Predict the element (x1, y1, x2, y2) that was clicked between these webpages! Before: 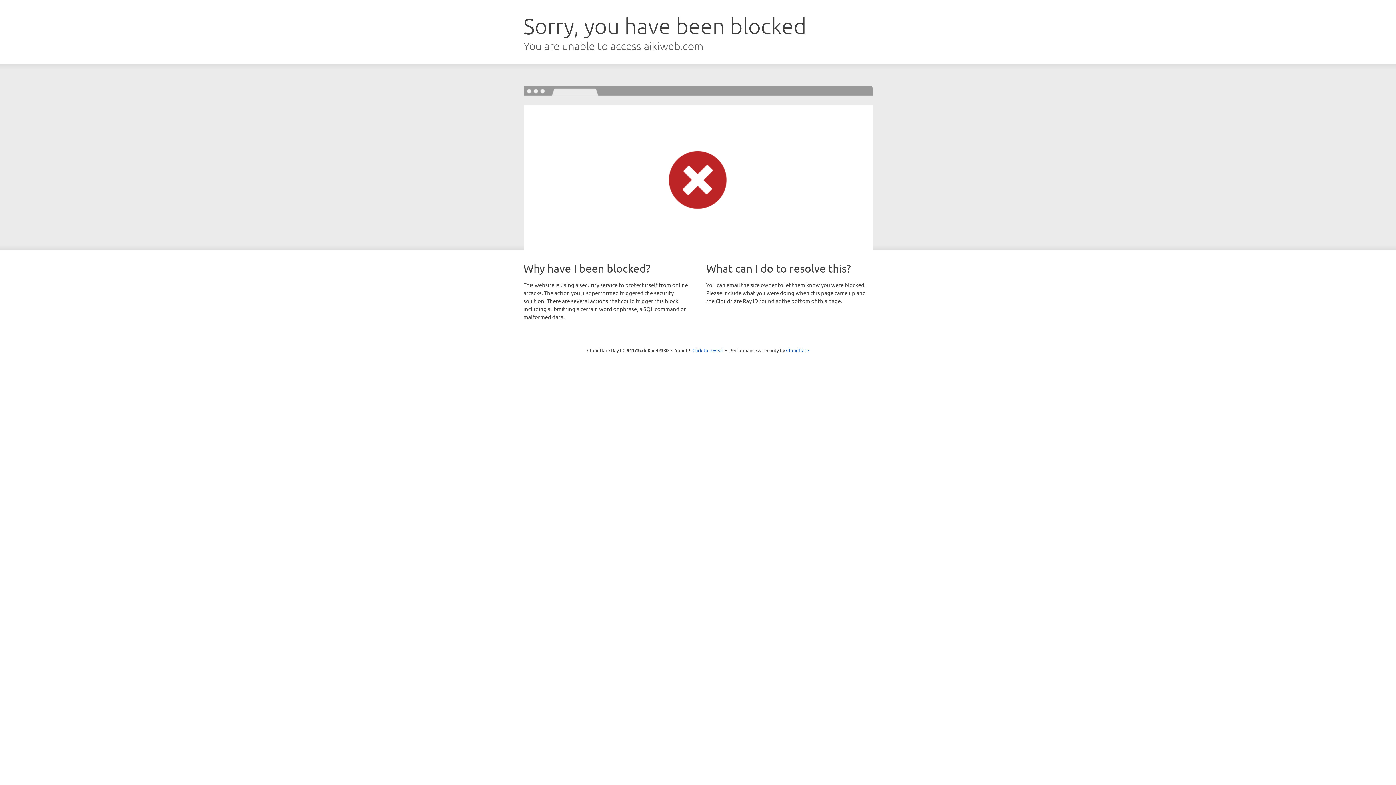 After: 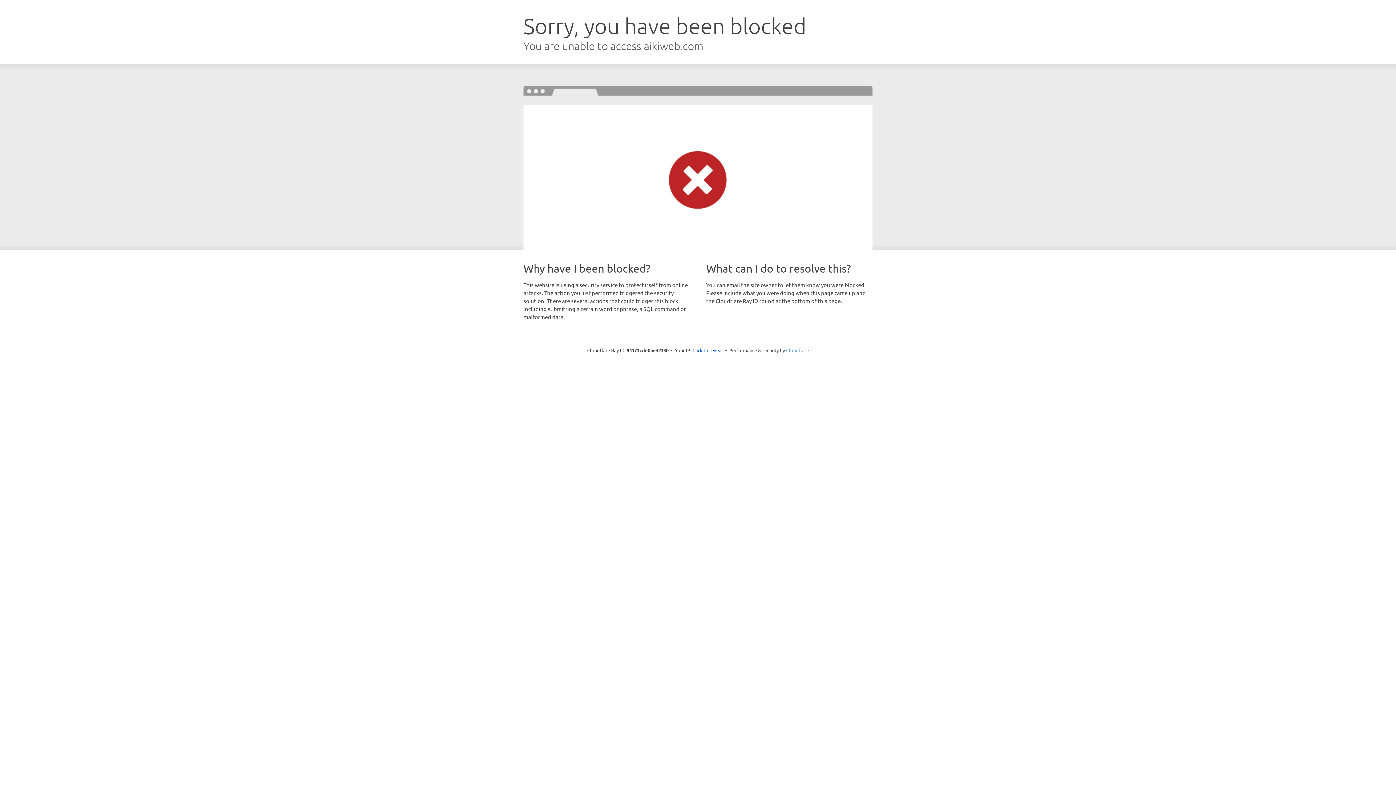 Action: bbox: (786, 347, 809, 353) label: Cloudflare